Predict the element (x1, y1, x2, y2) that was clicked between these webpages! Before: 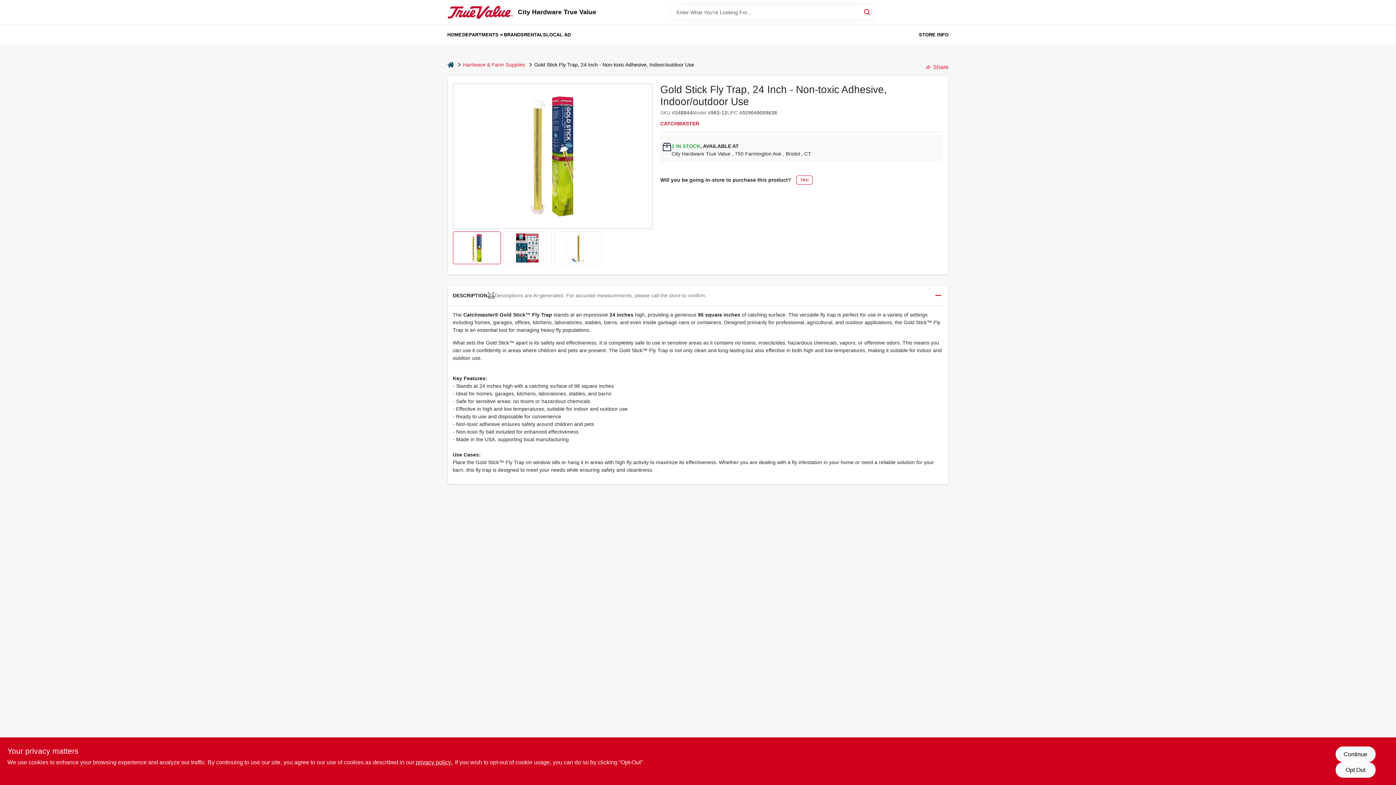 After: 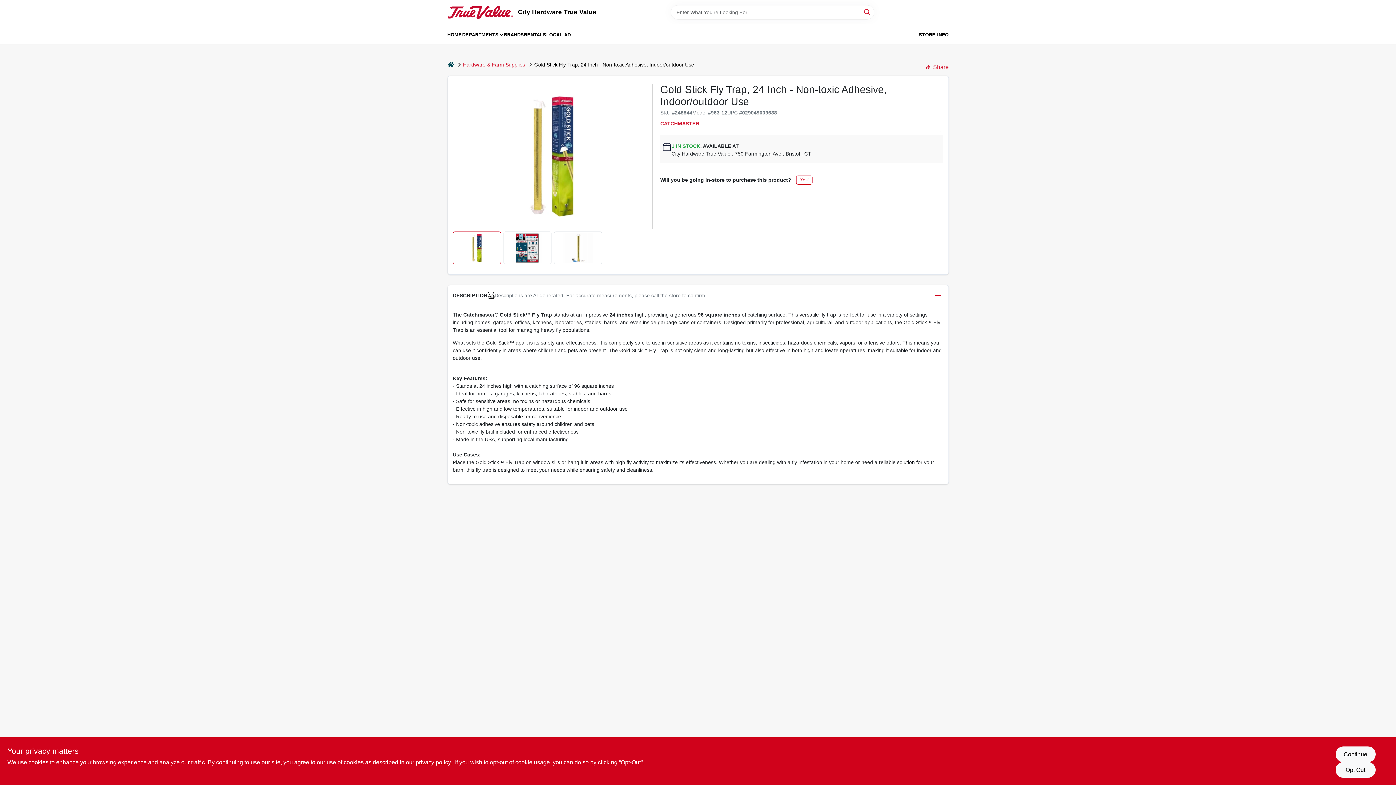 Action: bbox: (660, 120, 699, 126) label: CATCHMASTER